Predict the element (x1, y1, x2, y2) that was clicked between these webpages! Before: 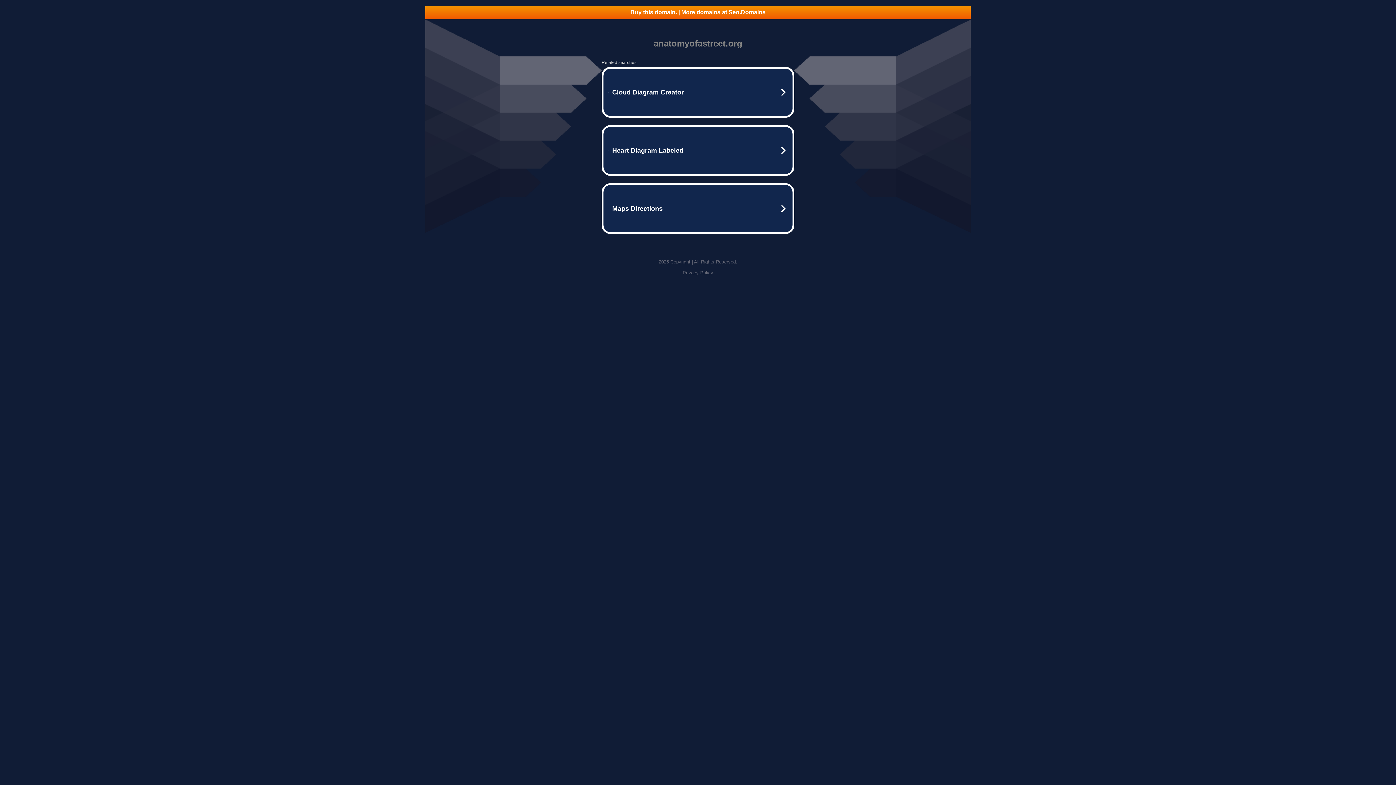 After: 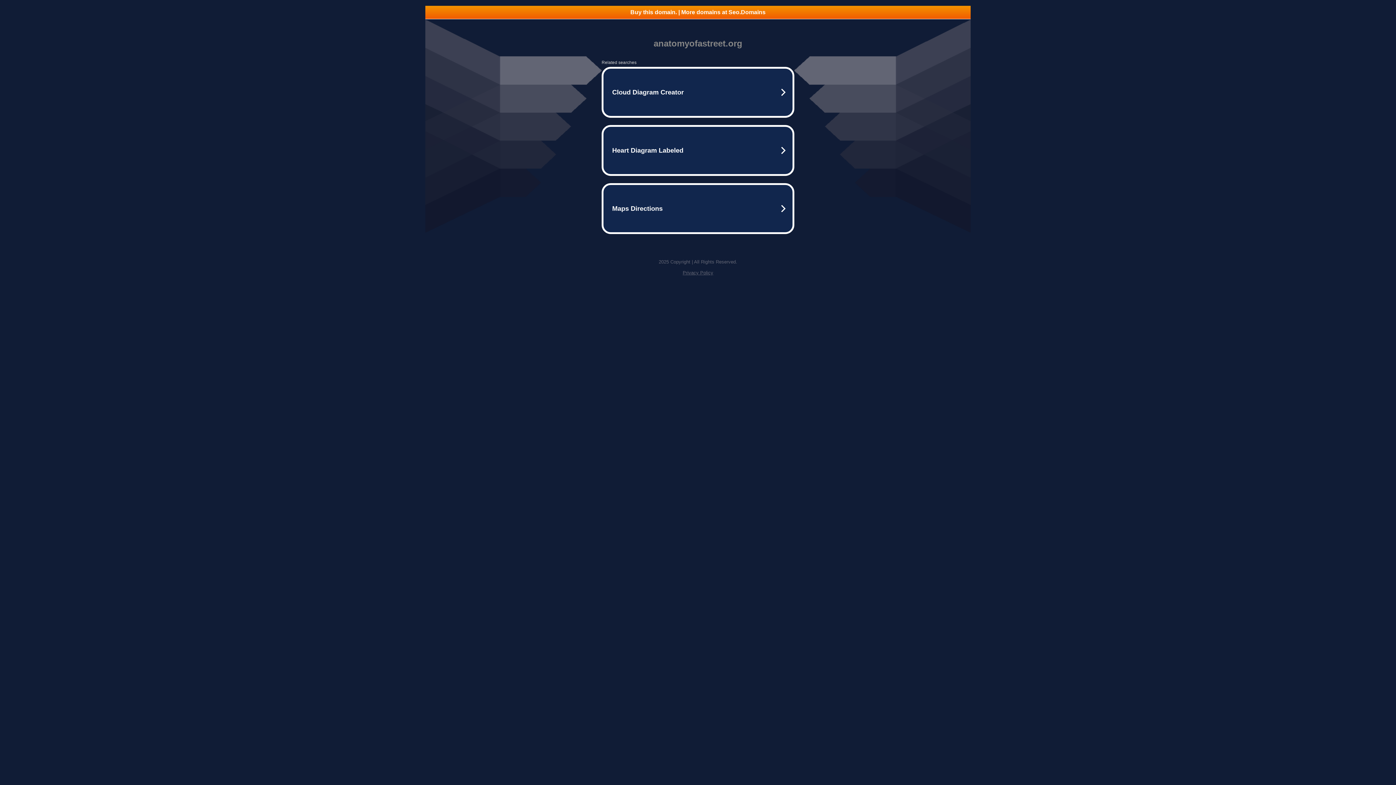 Action: label: Buy this domain. | More domains at Seo.Domains bbox: (425, 5, 970, 18)